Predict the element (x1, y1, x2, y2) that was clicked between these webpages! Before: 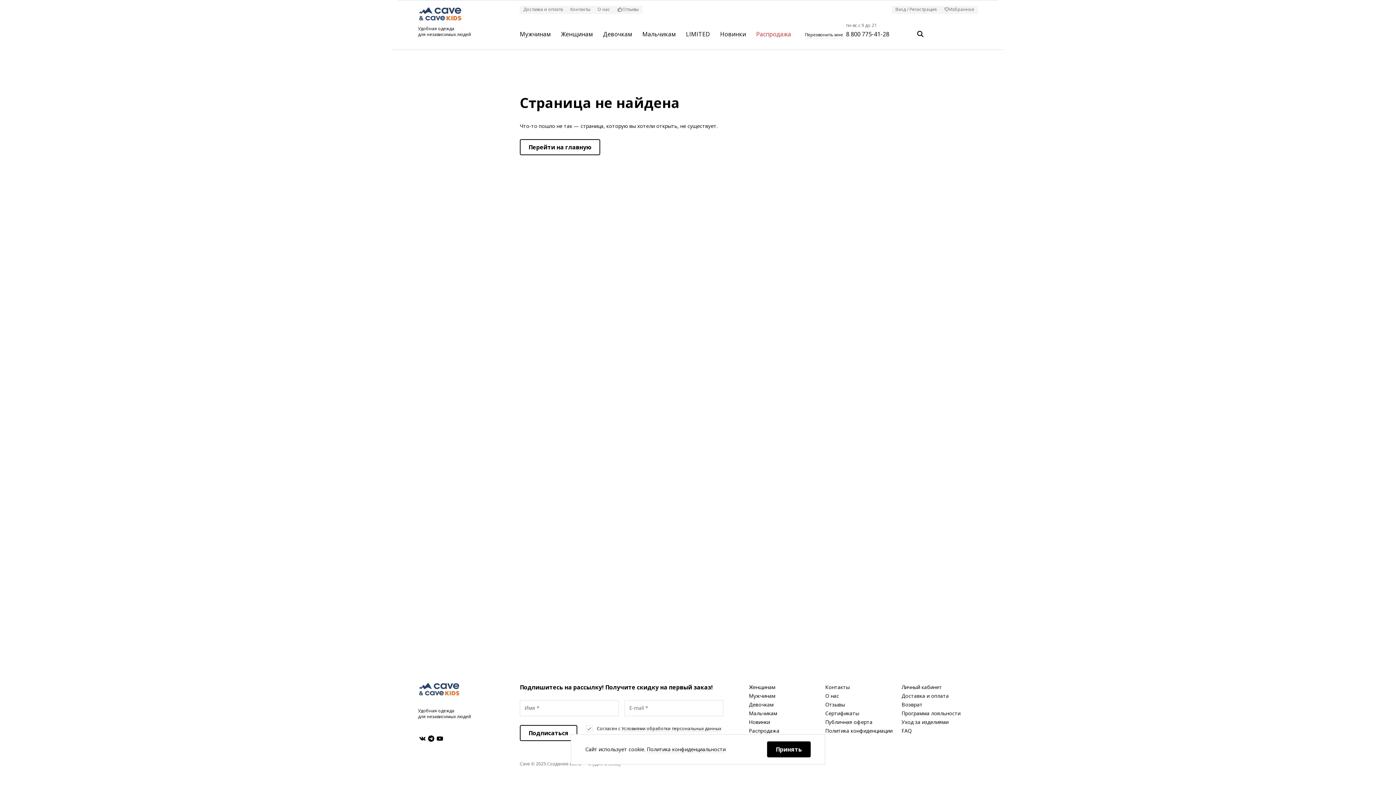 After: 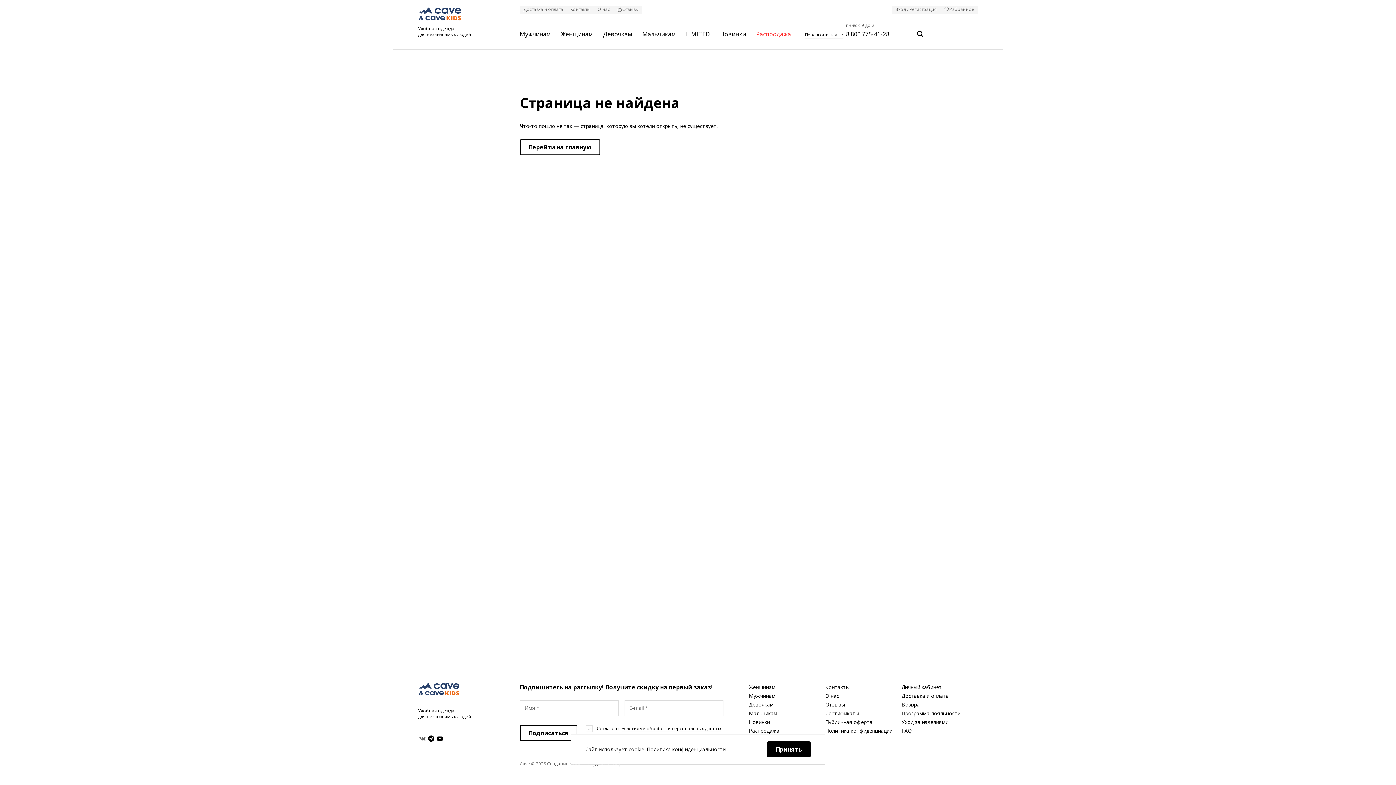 Action: bbox: (418, 734, 426, 743)